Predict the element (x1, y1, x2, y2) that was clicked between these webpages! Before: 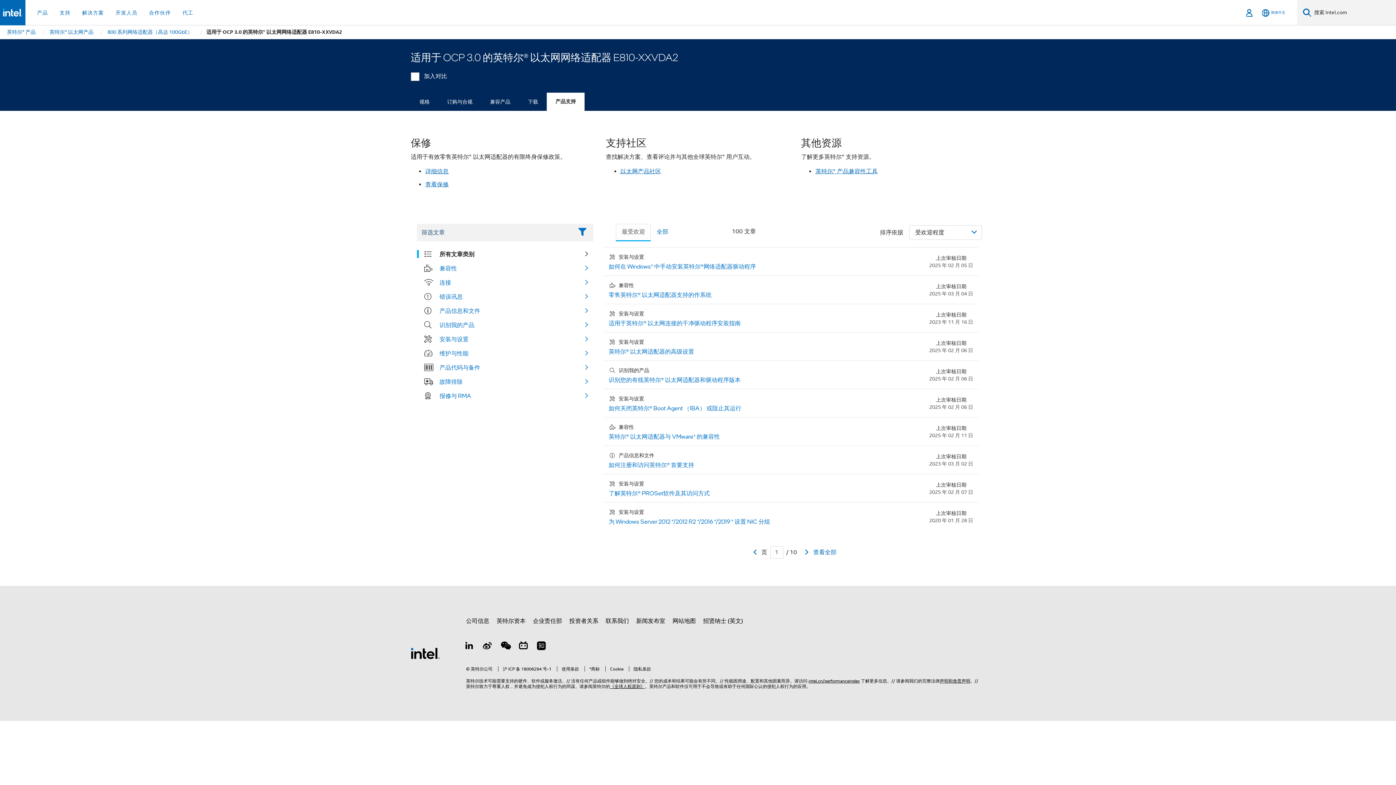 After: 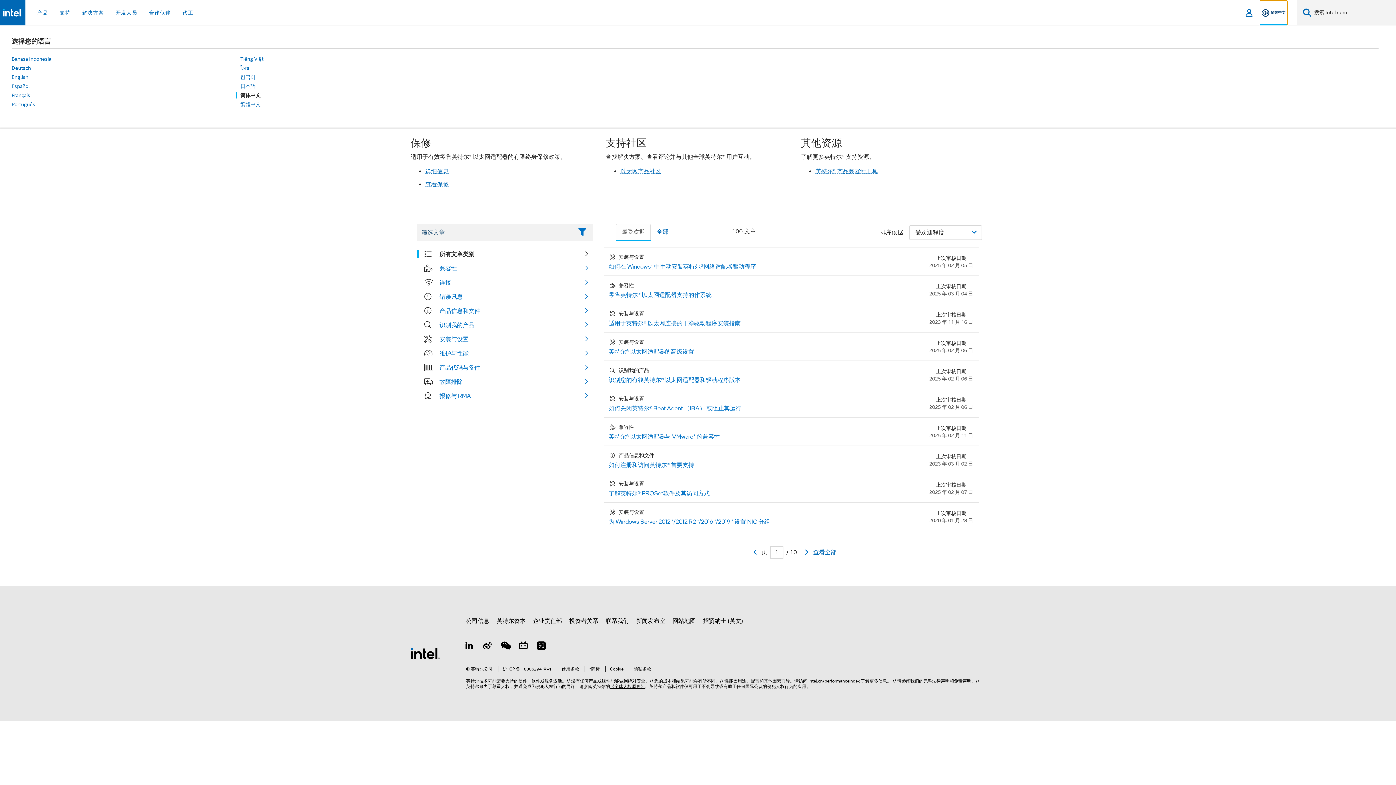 Action: label: 简体中文 bbox: (1260, 0, 1287, 25)